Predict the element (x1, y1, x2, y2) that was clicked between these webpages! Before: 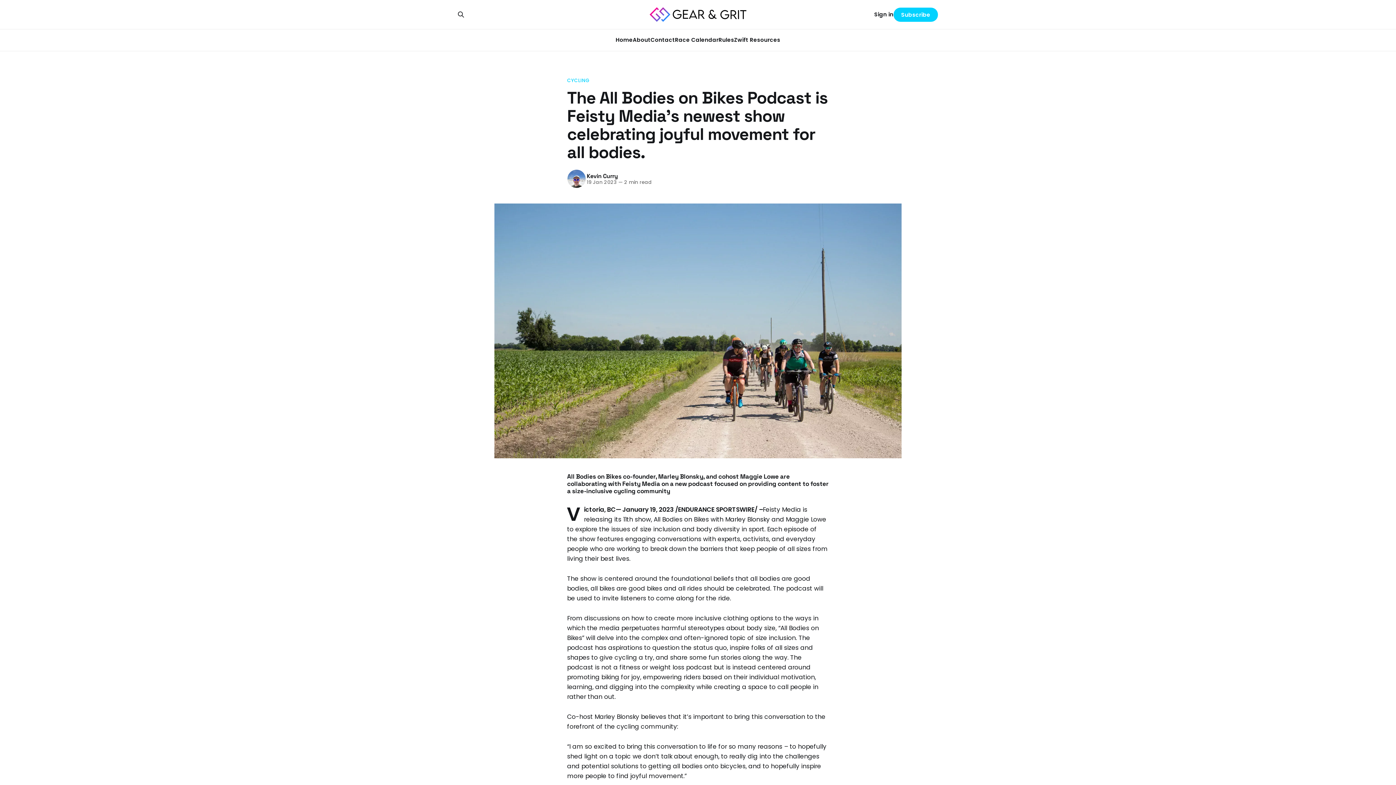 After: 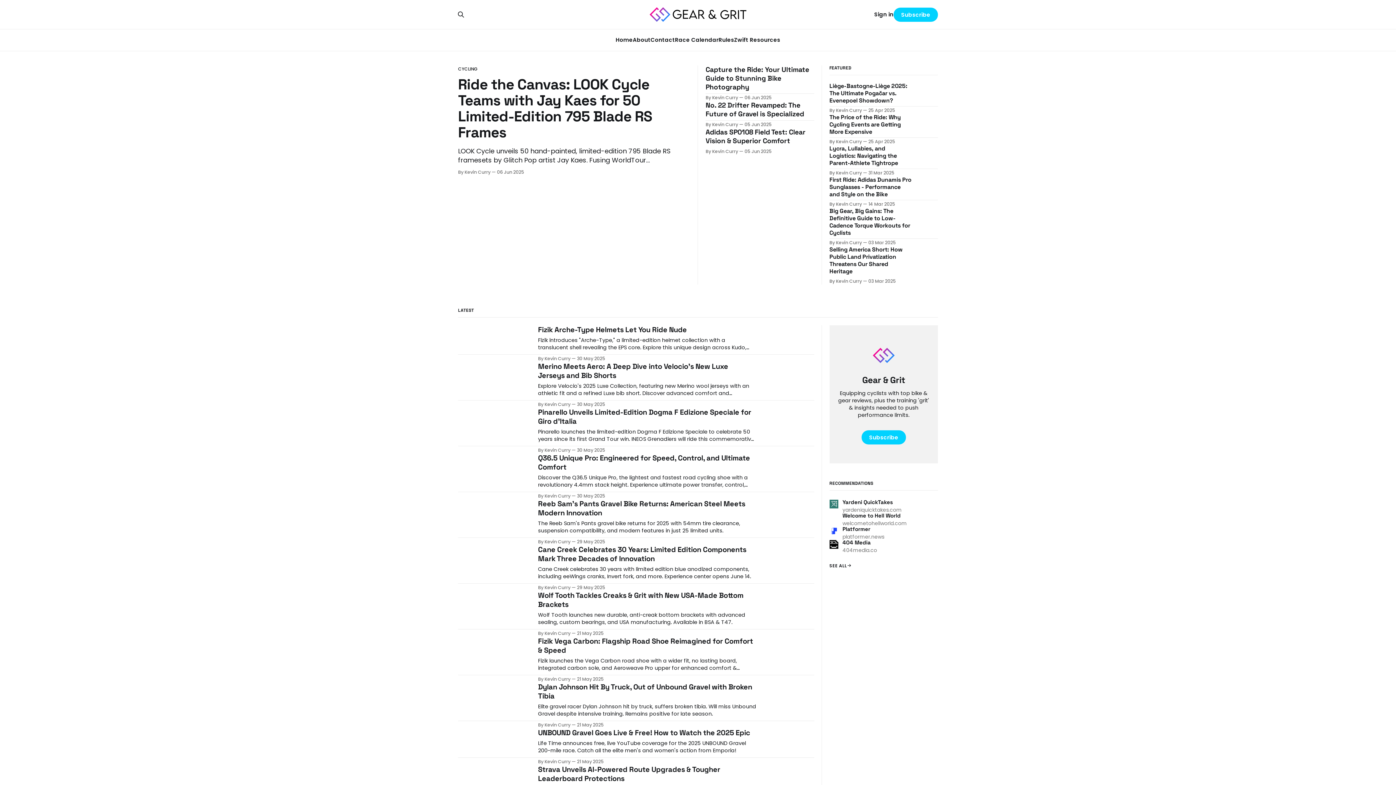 Action: bbox: (649, 7, 746, 21)